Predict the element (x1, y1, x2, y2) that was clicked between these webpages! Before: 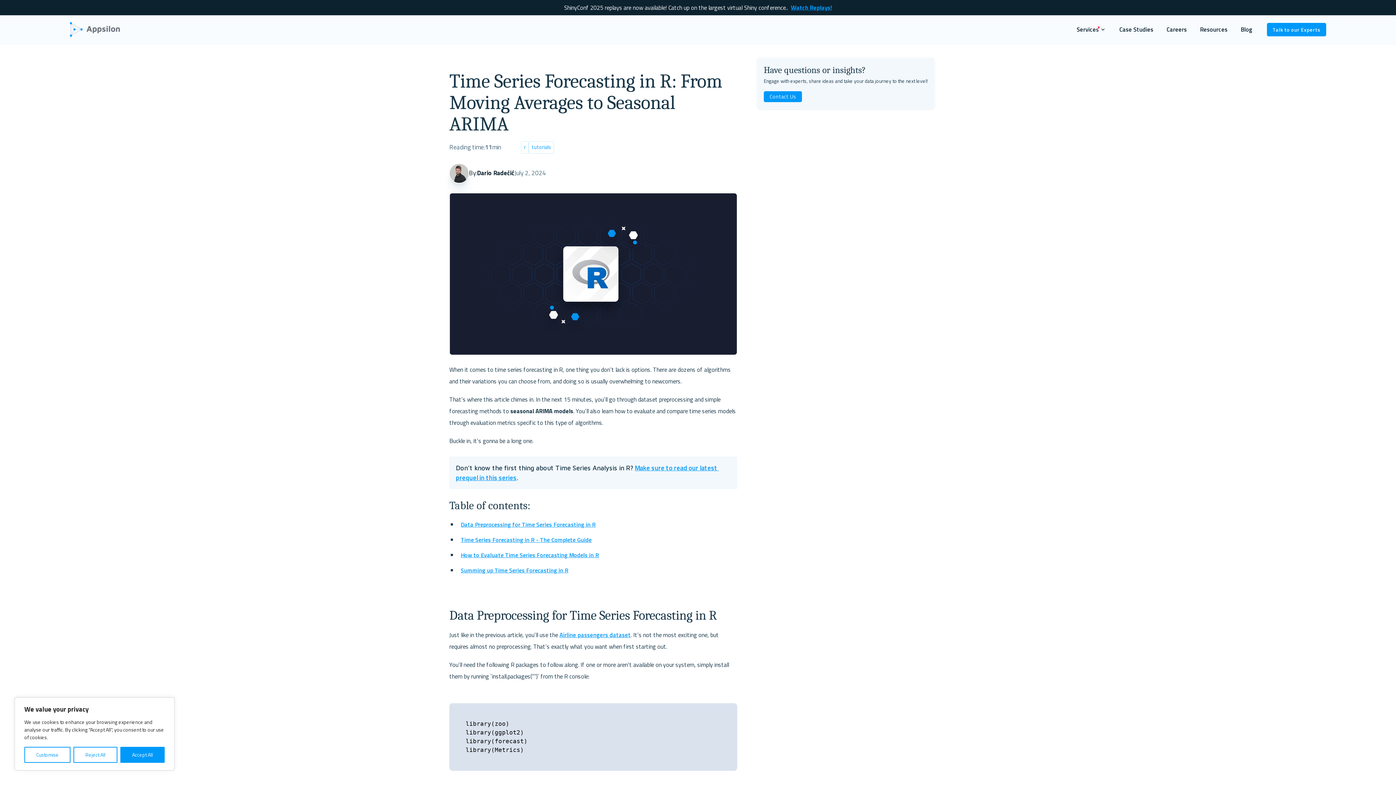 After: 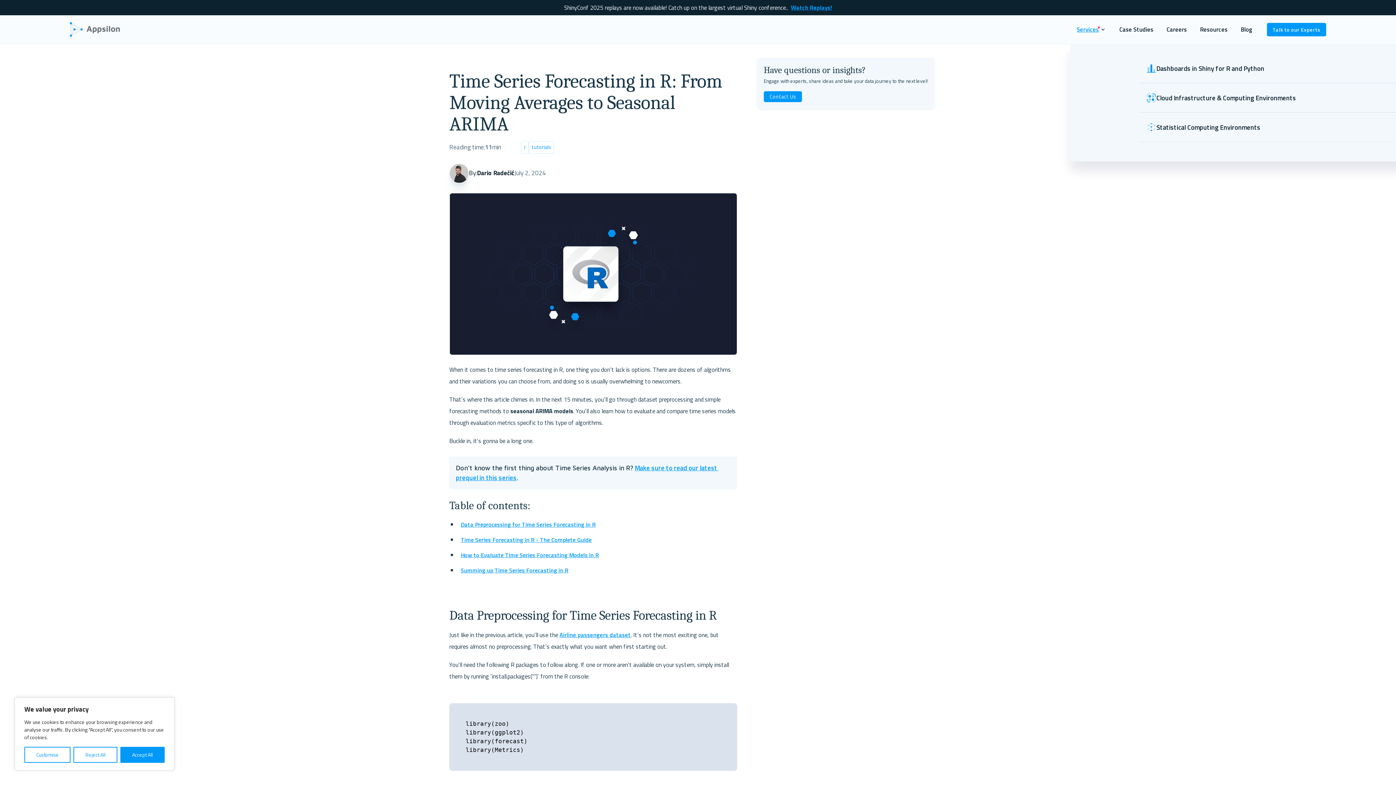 Action: bbox: (1070, 15, 1113, 43) label: Services